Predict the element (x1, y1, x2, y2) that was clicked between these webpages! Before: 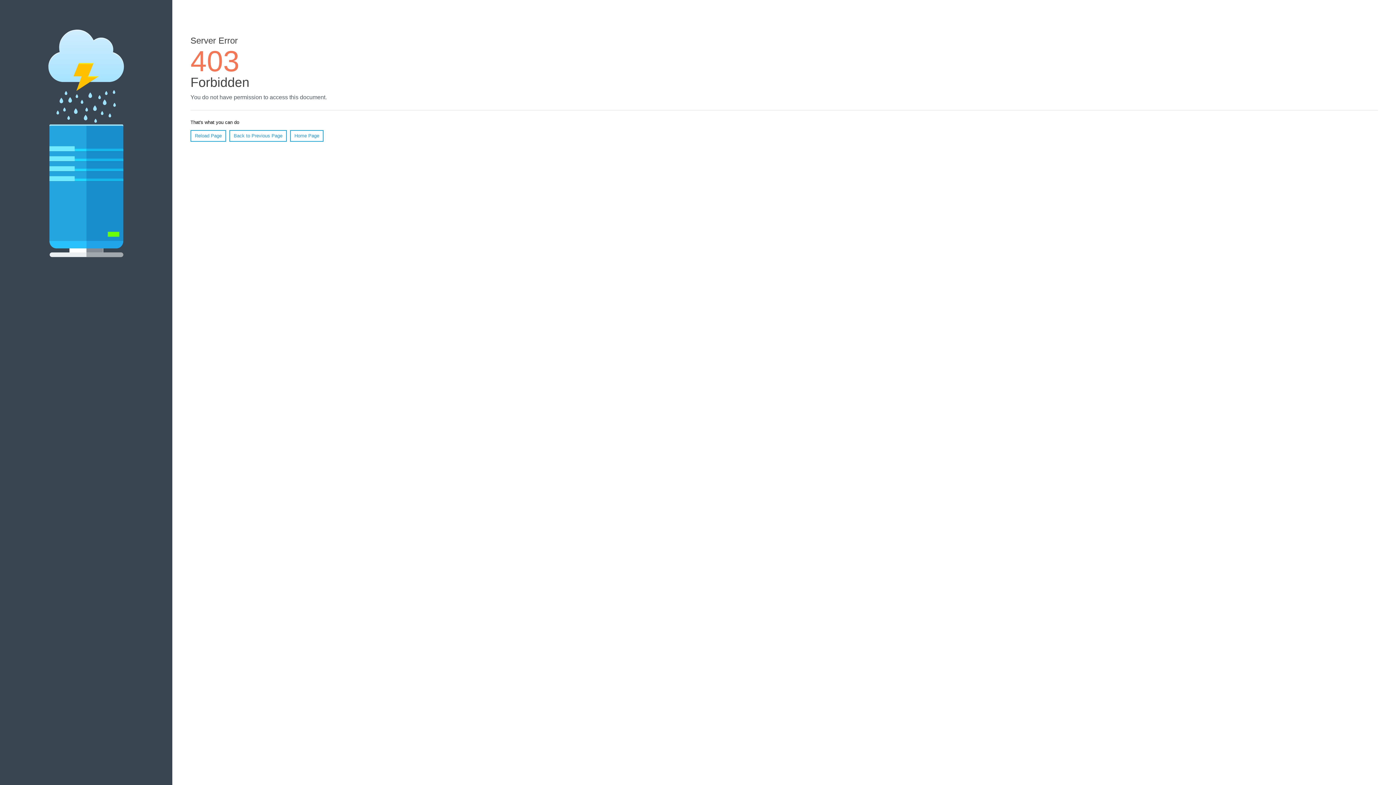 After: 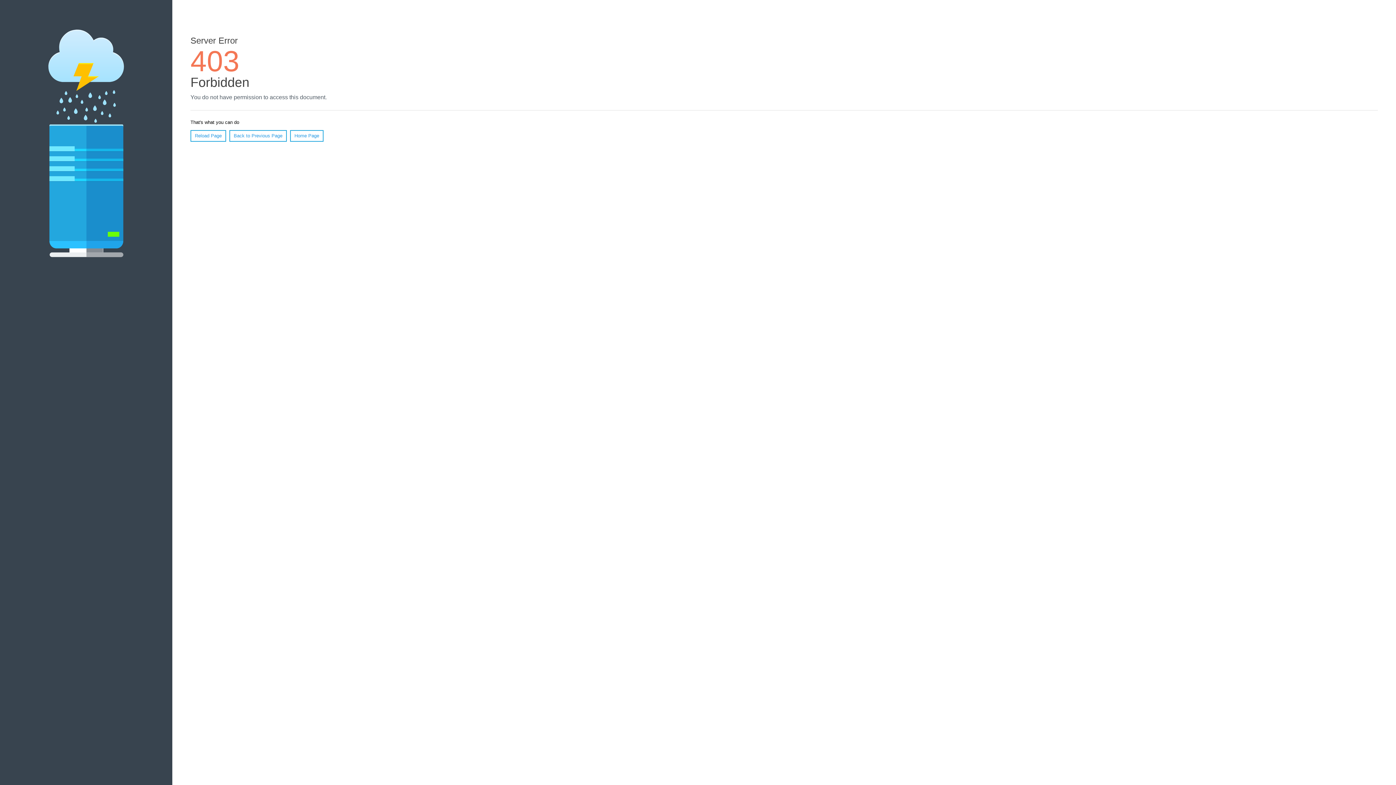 Action: label: Reload Page bbox: (190, 130, 226, 141)